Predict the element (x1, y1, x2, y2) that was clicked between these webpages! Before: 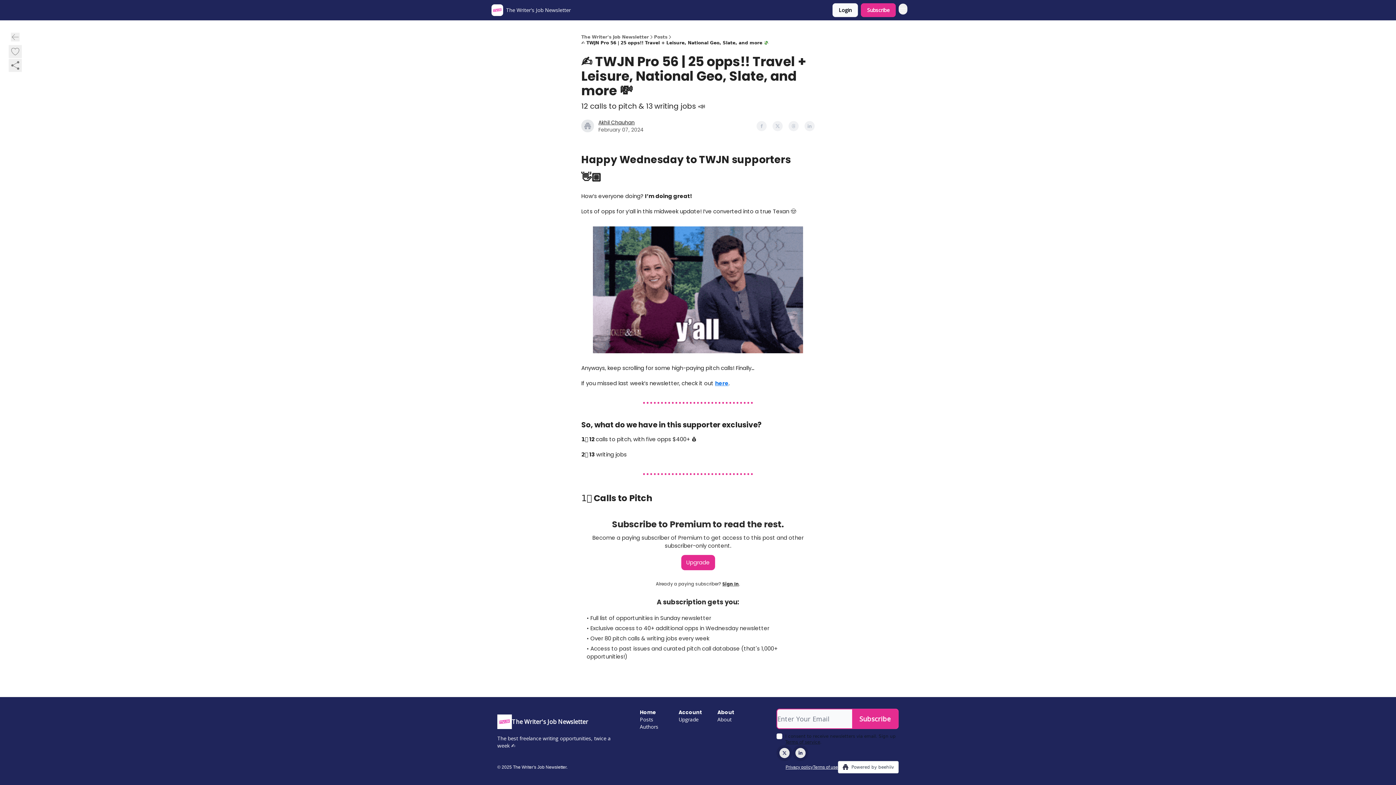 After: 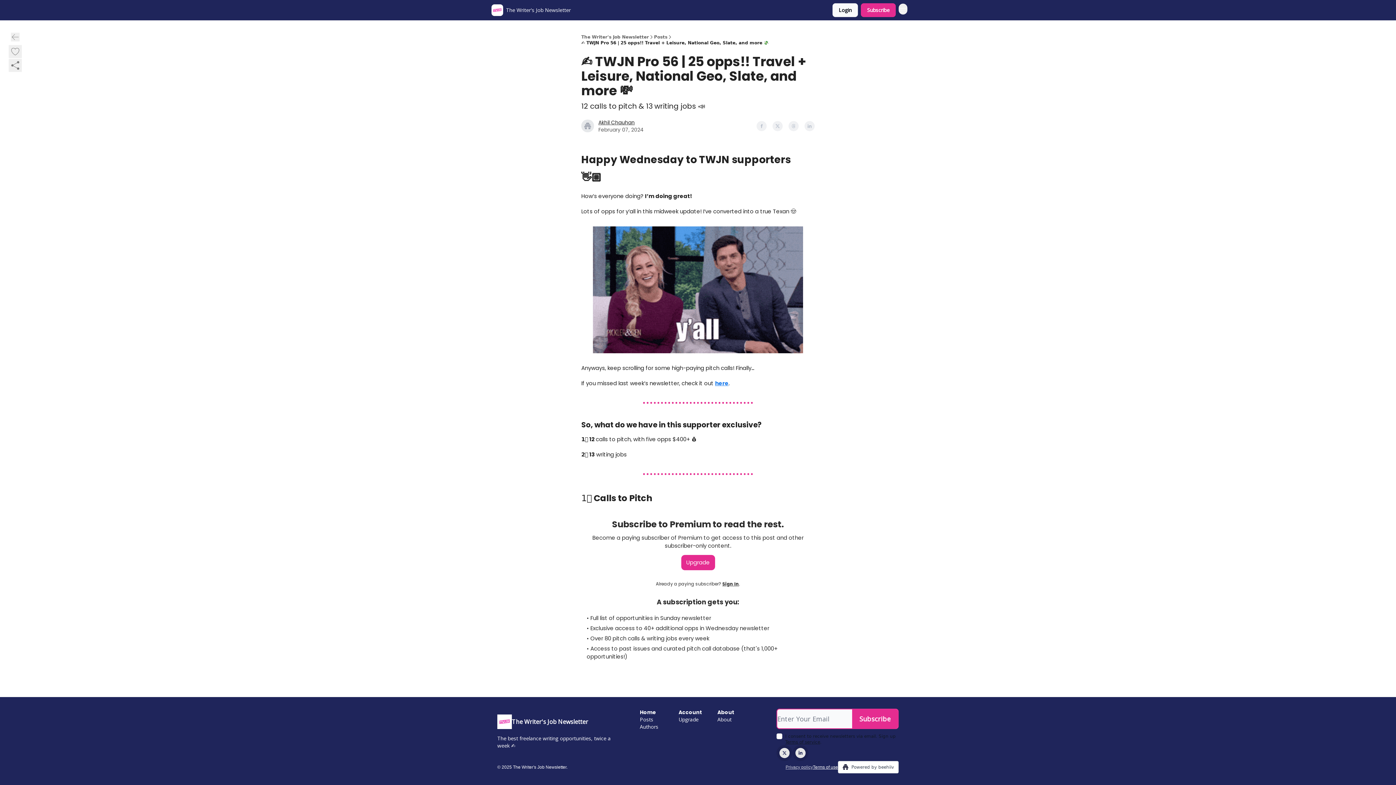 Action: label: Privacy policy bbox: (785, 764, 813, 770)